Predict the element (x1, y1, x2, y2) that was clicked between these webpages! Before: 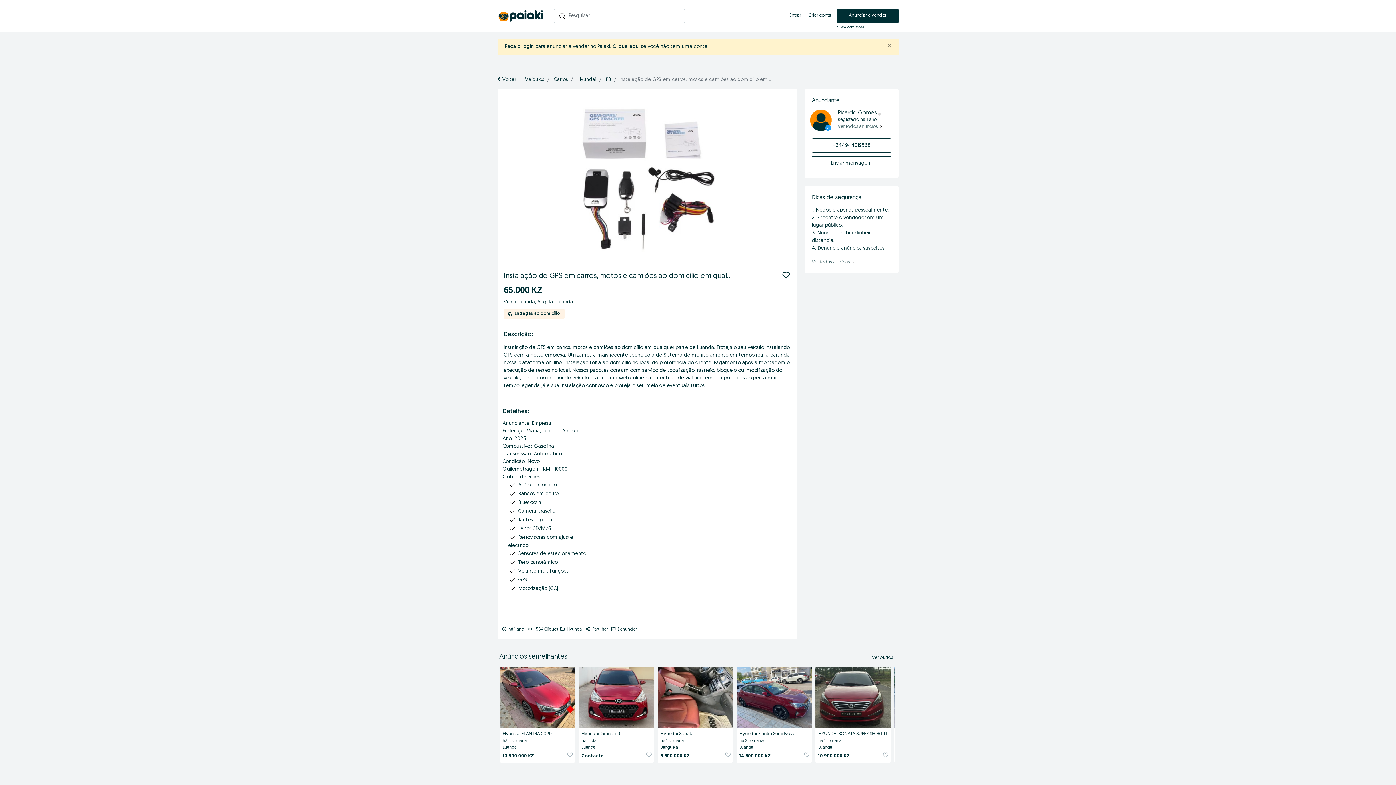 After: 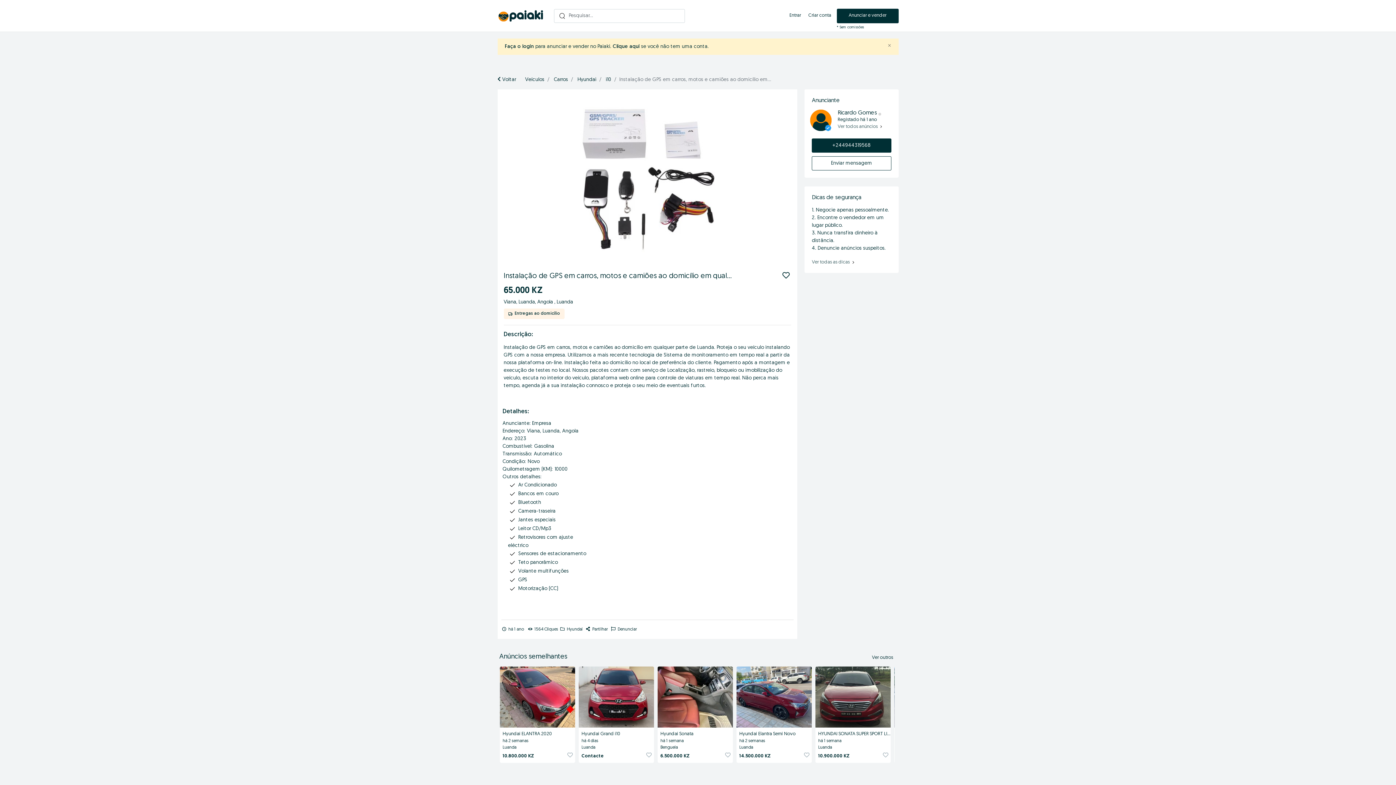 Action: bbox: (812, 138, 891, 152) label: +244944319568